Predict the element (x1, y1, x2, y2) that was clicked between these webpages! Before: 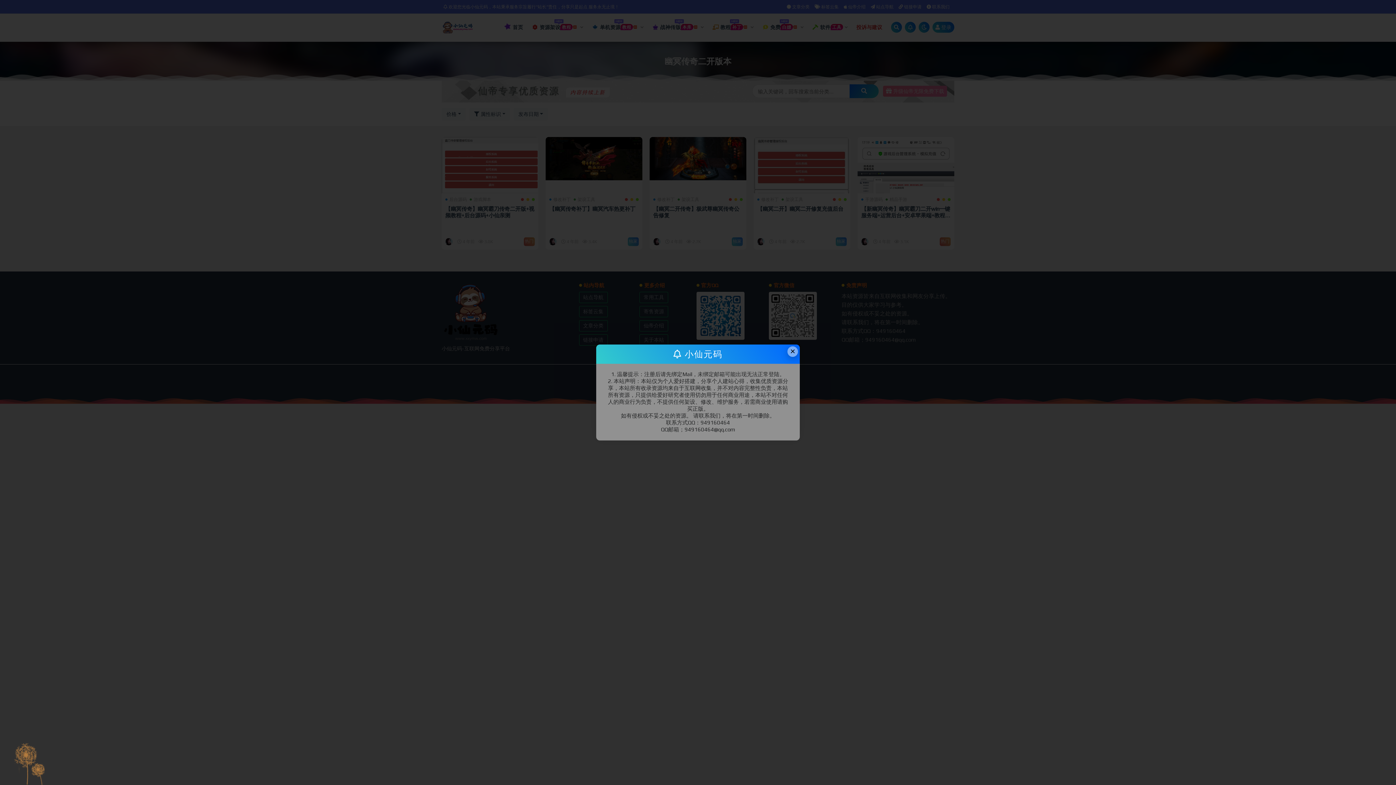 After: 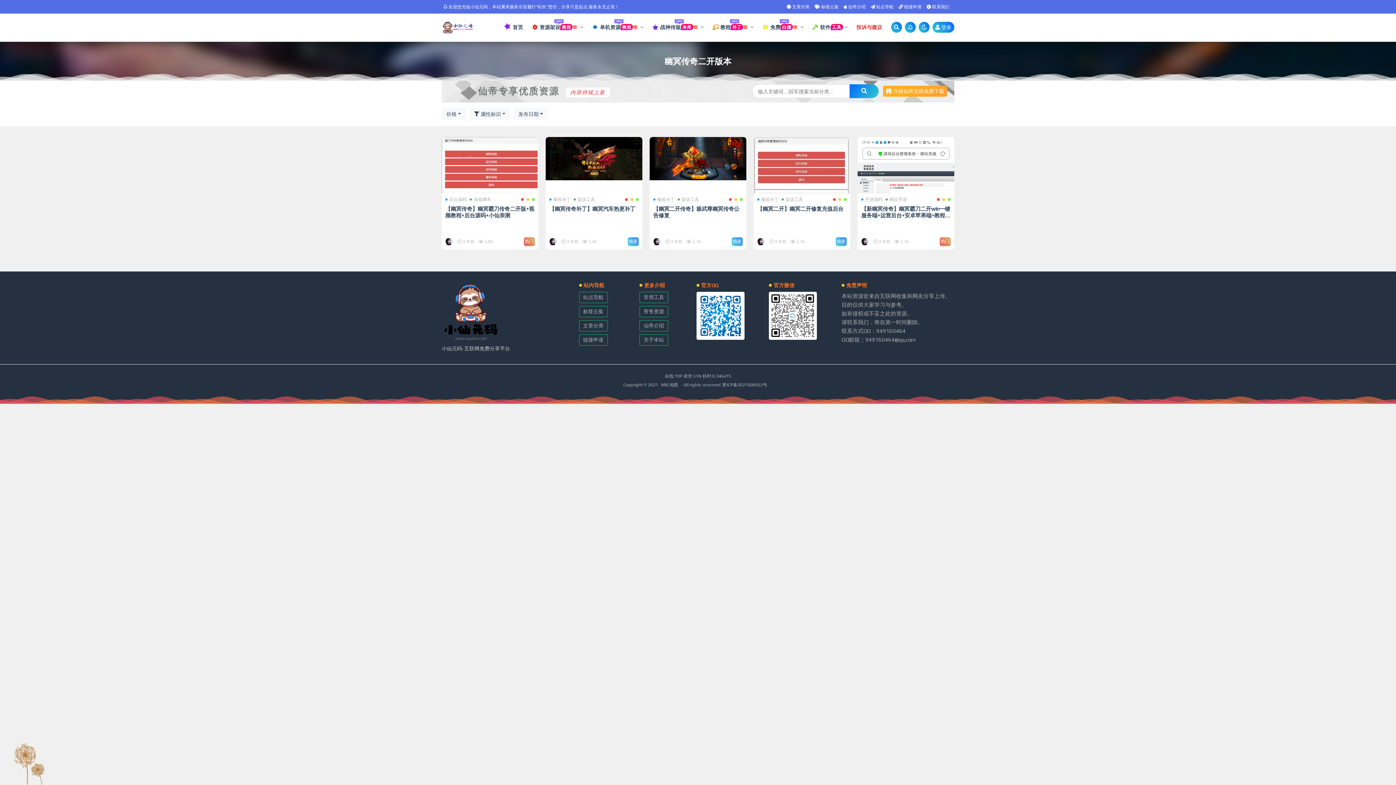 Action: label: Close this dialog bbox: (787, 346, 798, 356)